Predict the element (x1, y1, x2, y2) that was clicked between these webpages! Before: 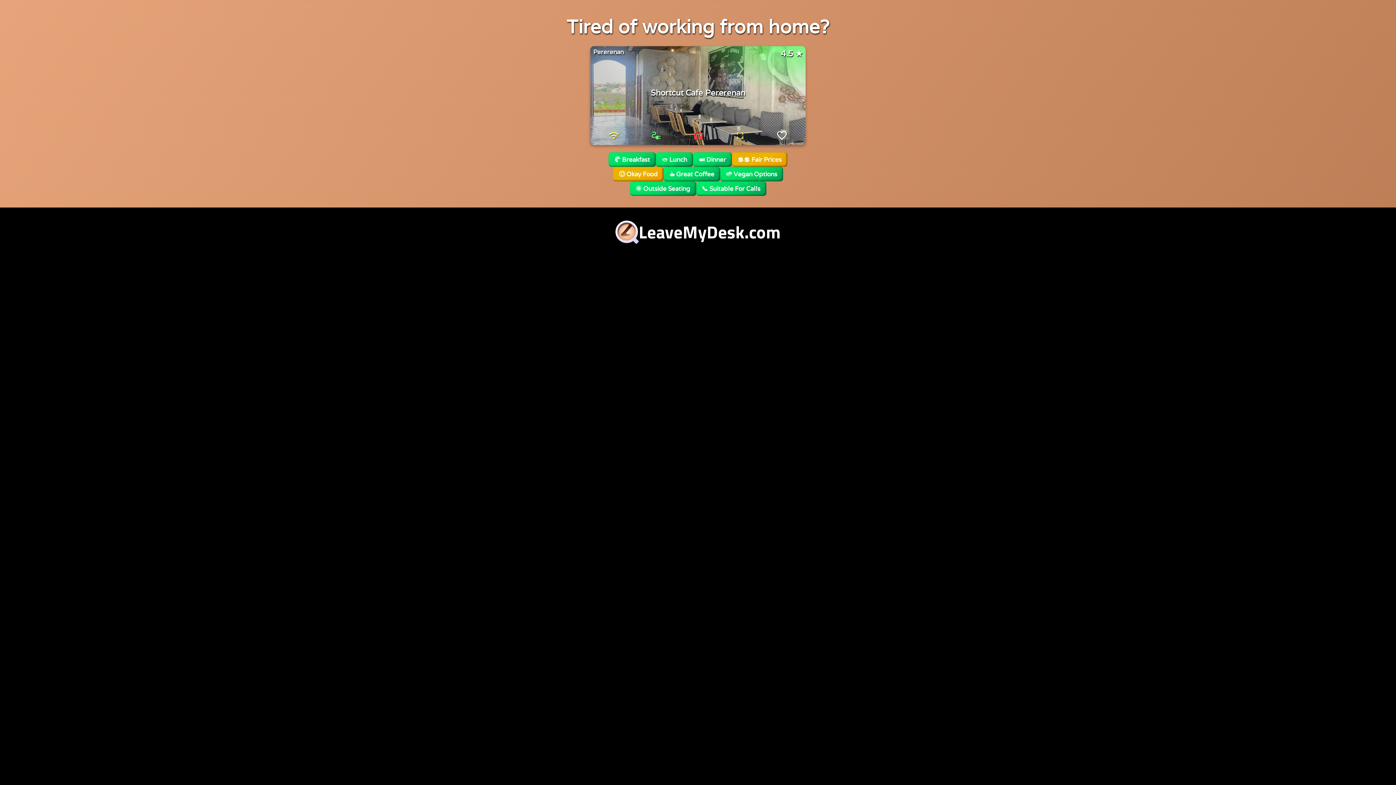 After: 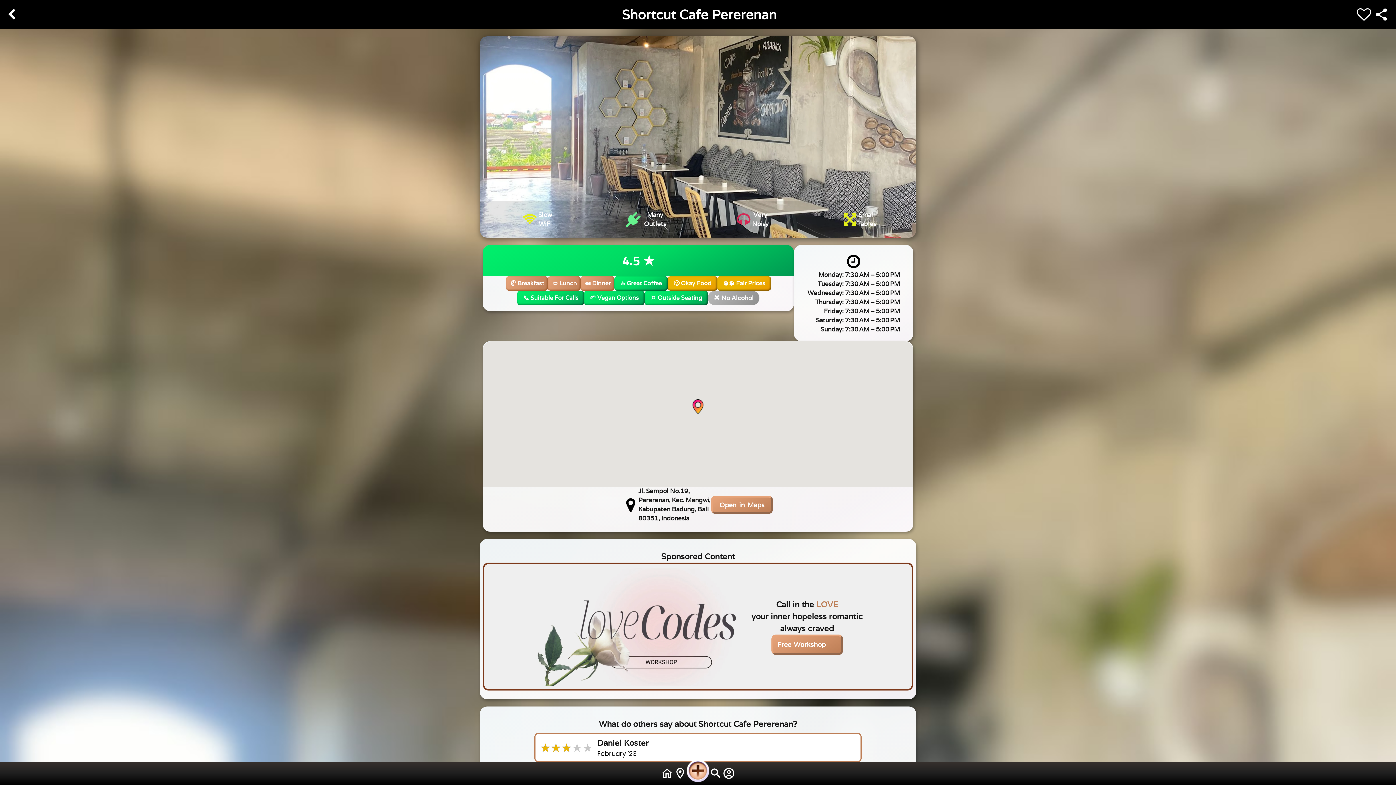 Action: label: headphones bbox: (693, 129, 703, 141)